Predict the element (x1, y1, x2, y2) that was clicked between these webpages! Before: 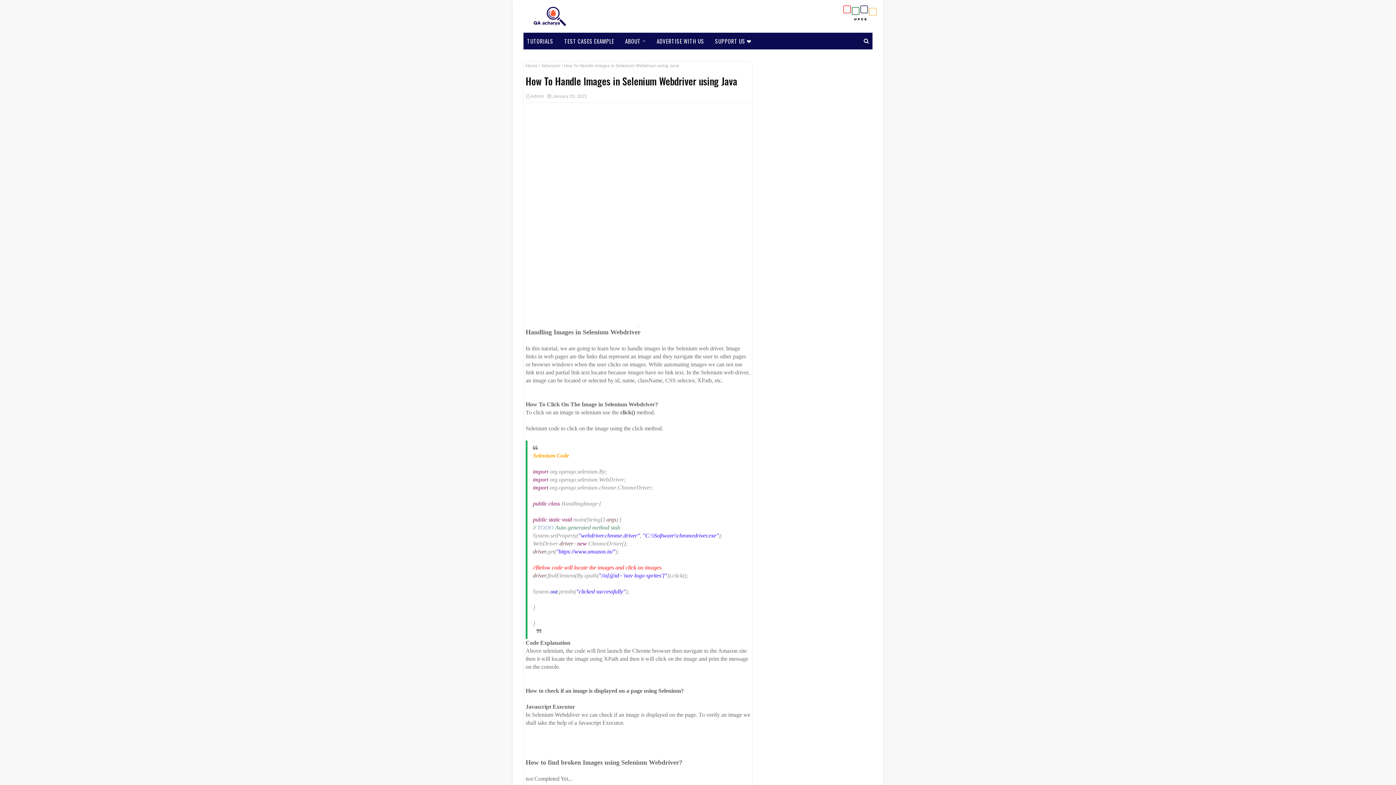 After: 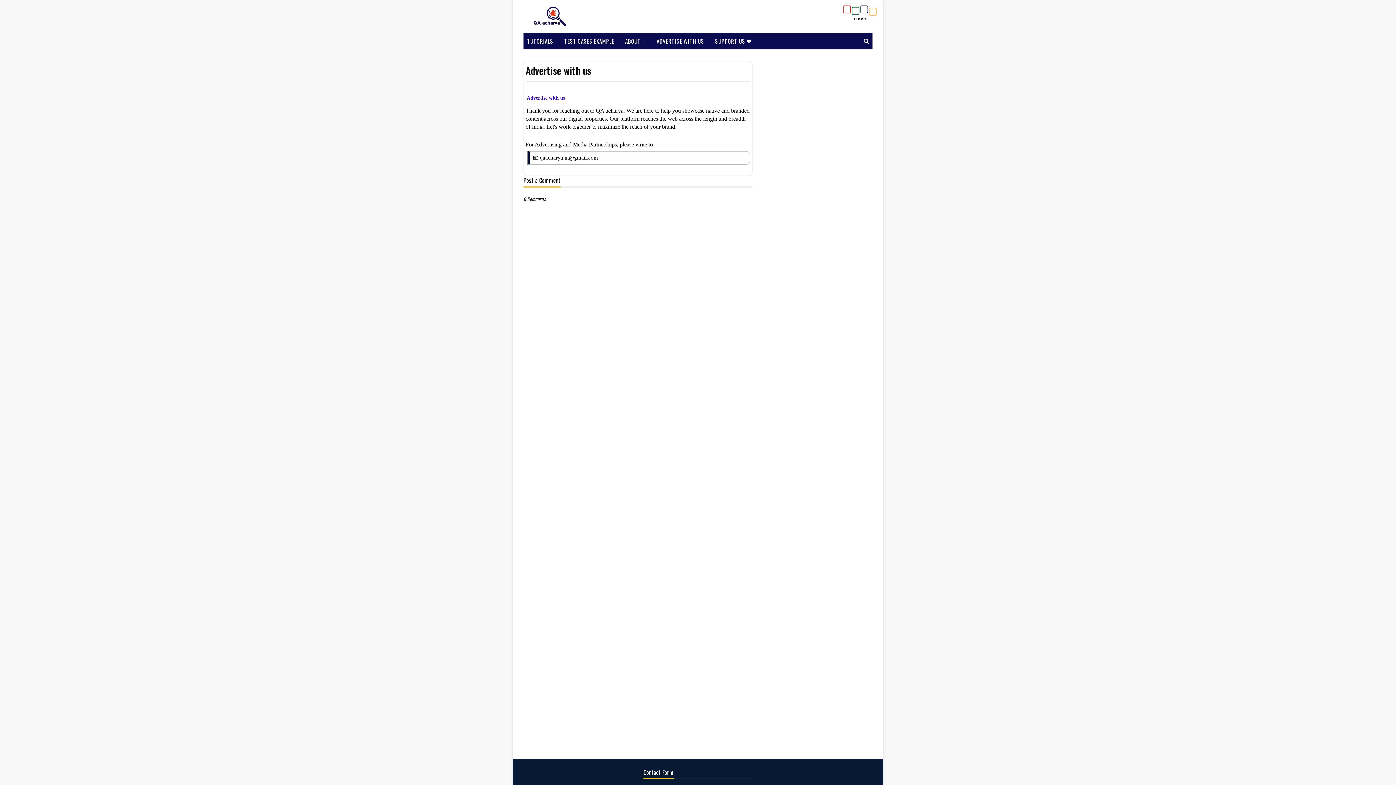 Action: label: ADVERTISE WITH US bbox: (651, 32, 709, 49)